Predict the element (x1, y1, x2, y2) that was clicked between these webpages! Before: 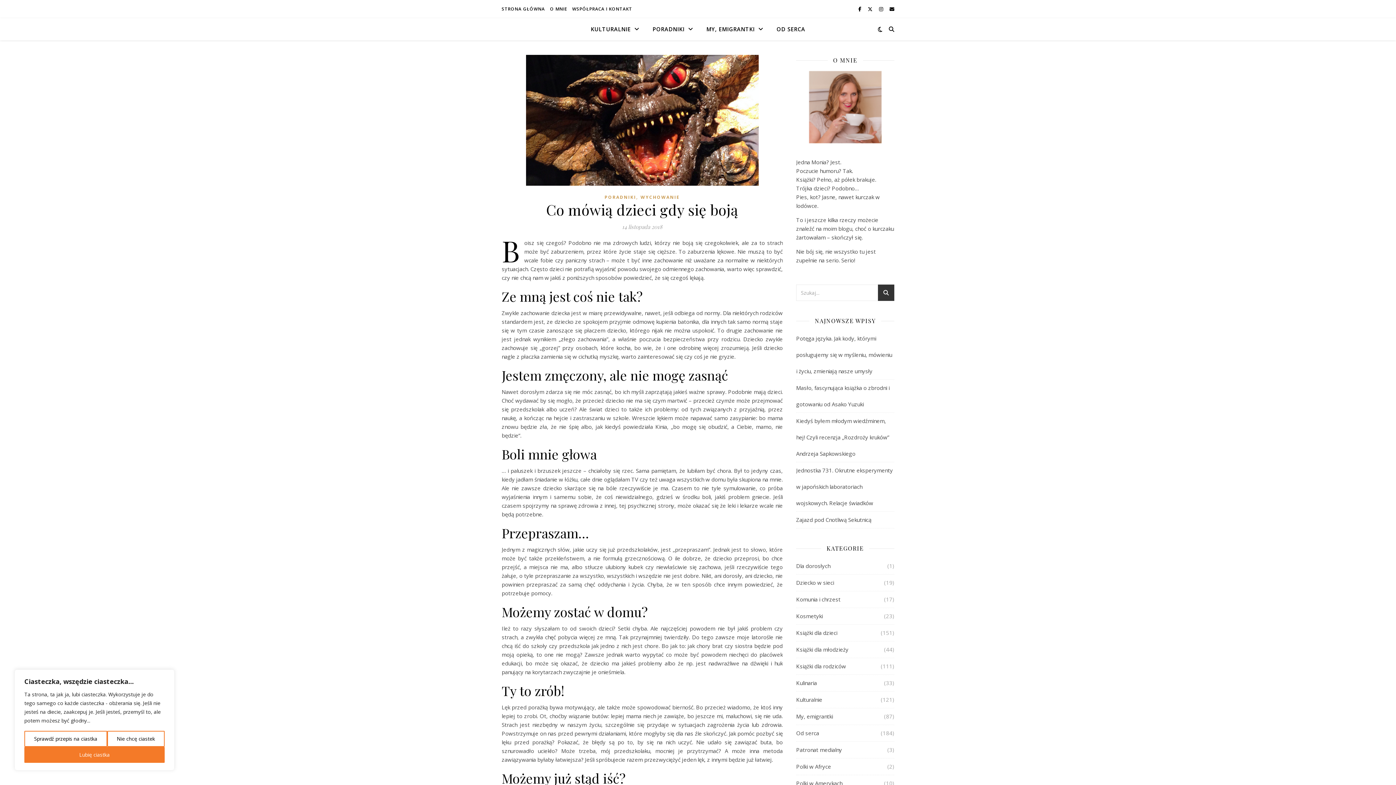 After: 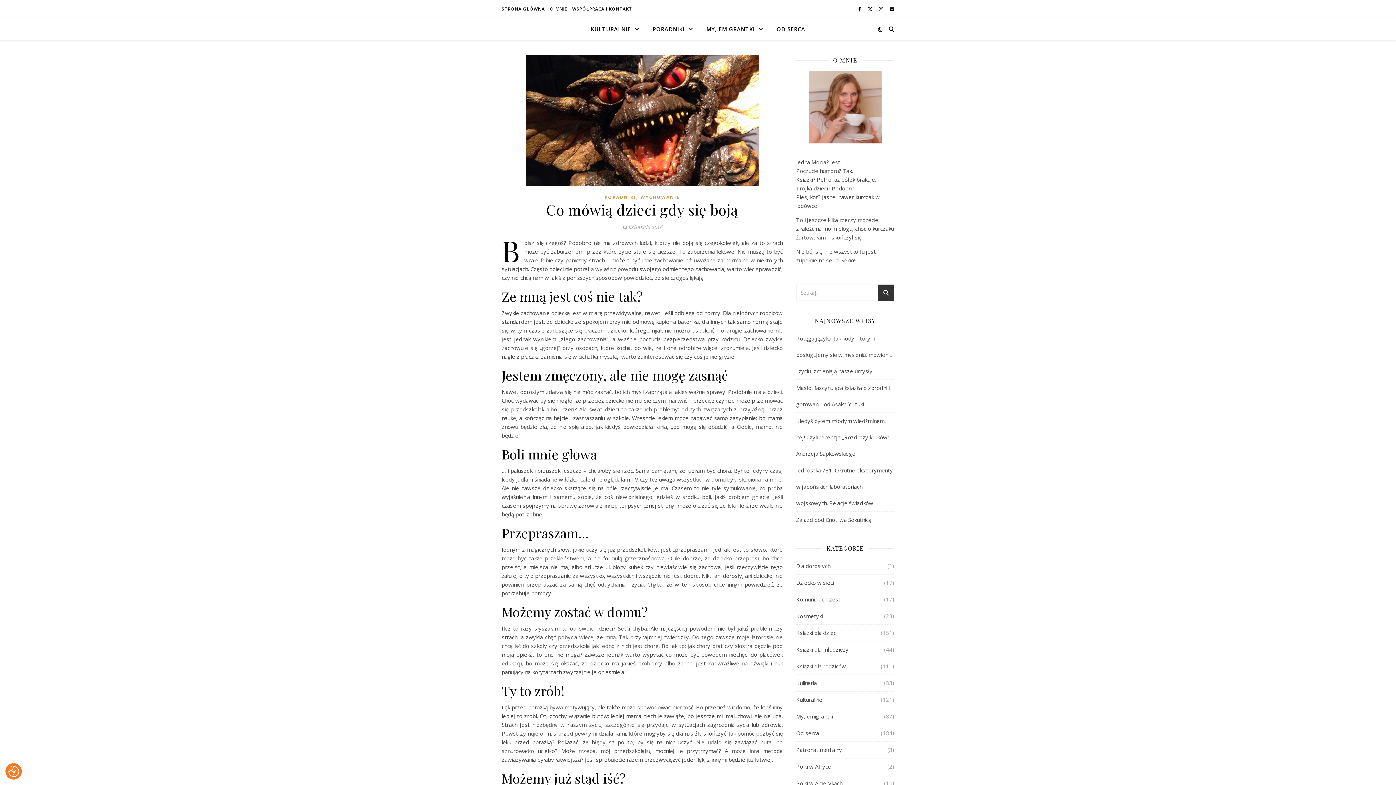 Action: bbox: (24, 747, 164, 763) label: Lubię ciastka